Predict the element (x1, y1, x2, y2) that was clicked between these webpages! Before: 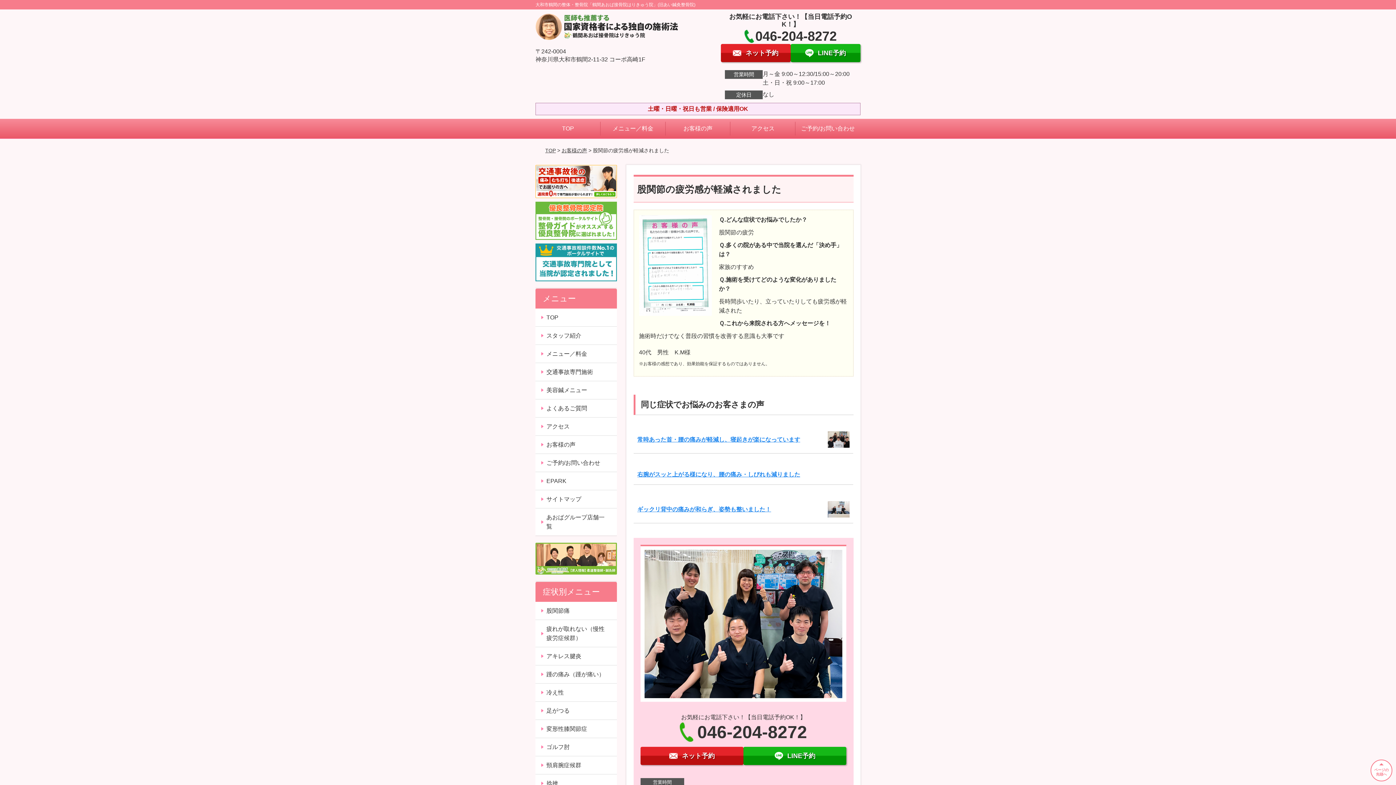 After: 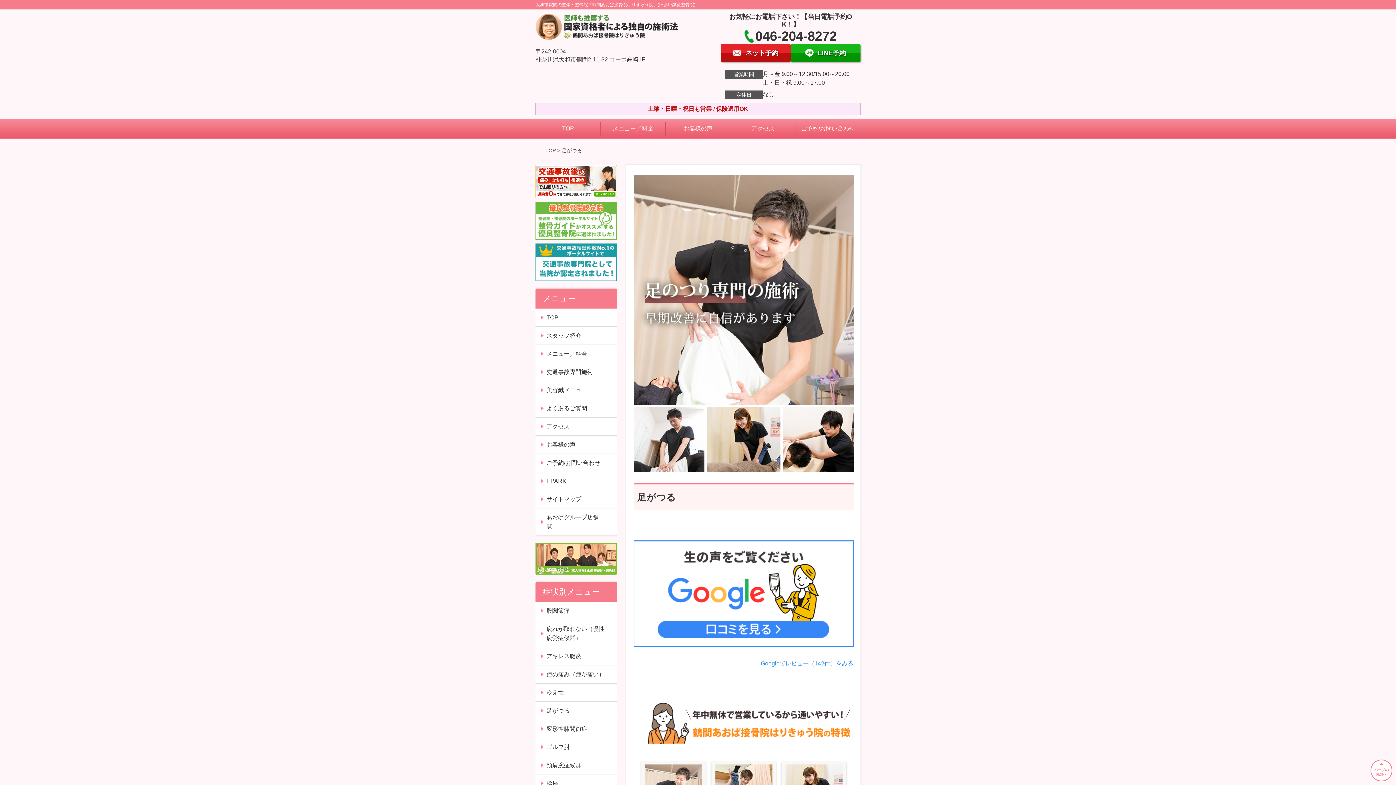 Action: label: 足がつる bbox: (535, 702, 616, 719)